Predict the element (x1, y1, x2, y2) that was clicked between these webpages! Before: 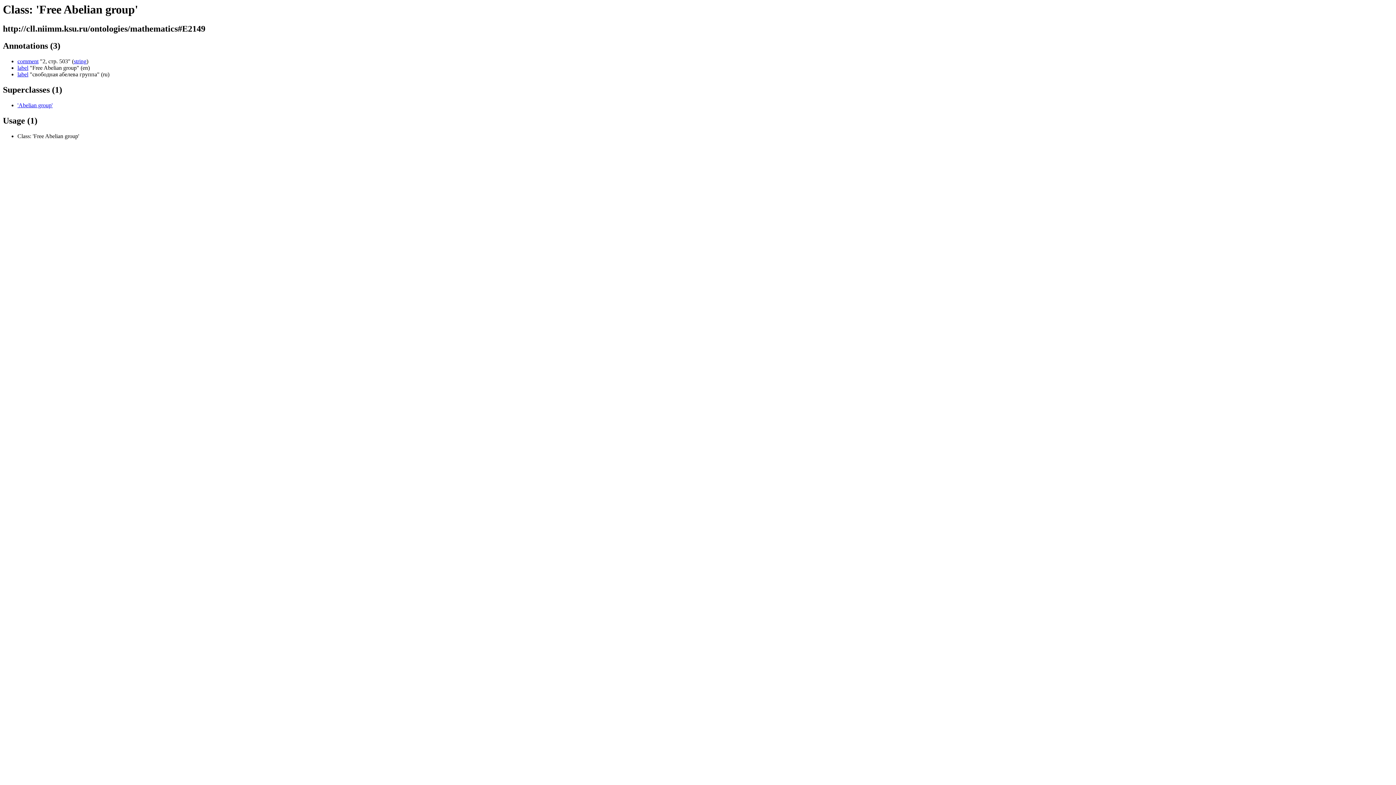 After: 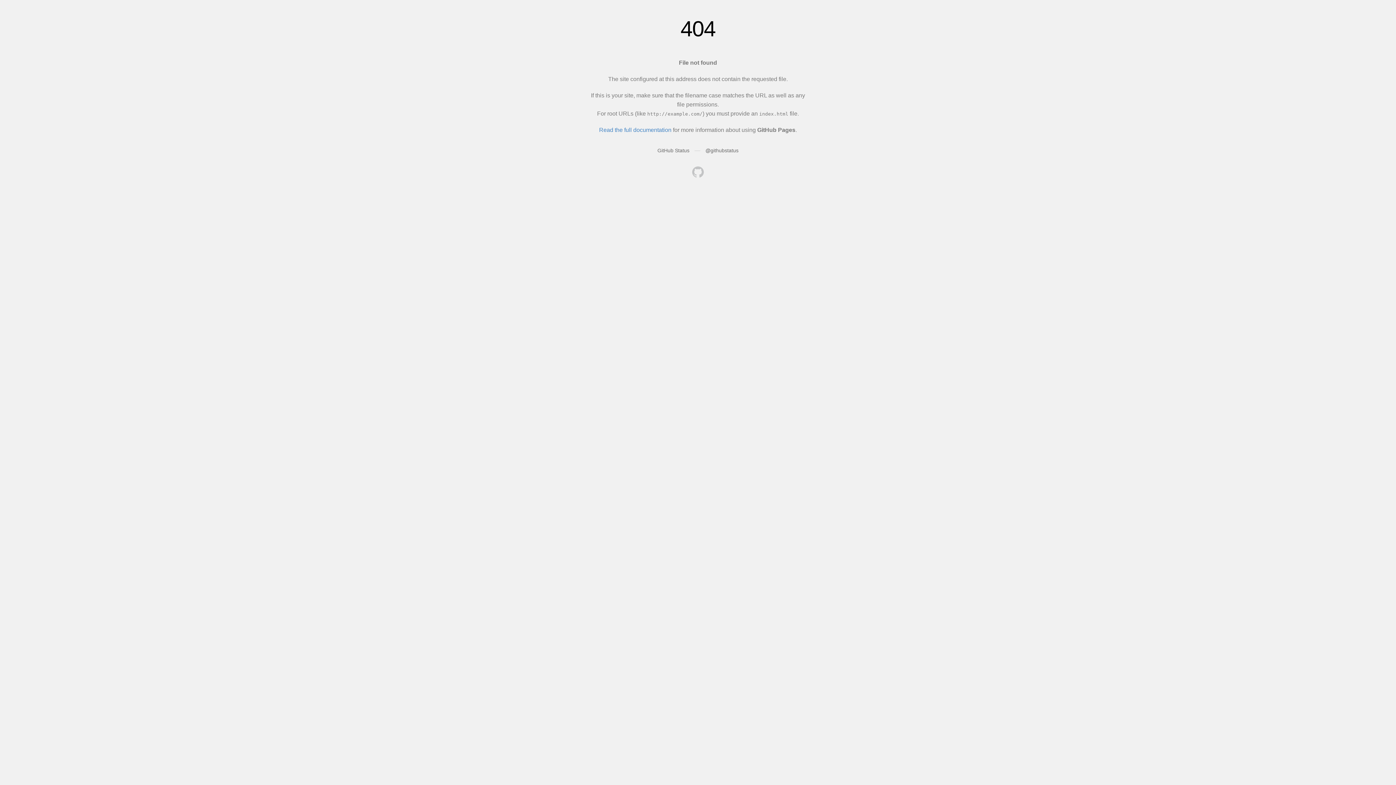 Action: label: comment bbox: (17, 58, 38, 64)